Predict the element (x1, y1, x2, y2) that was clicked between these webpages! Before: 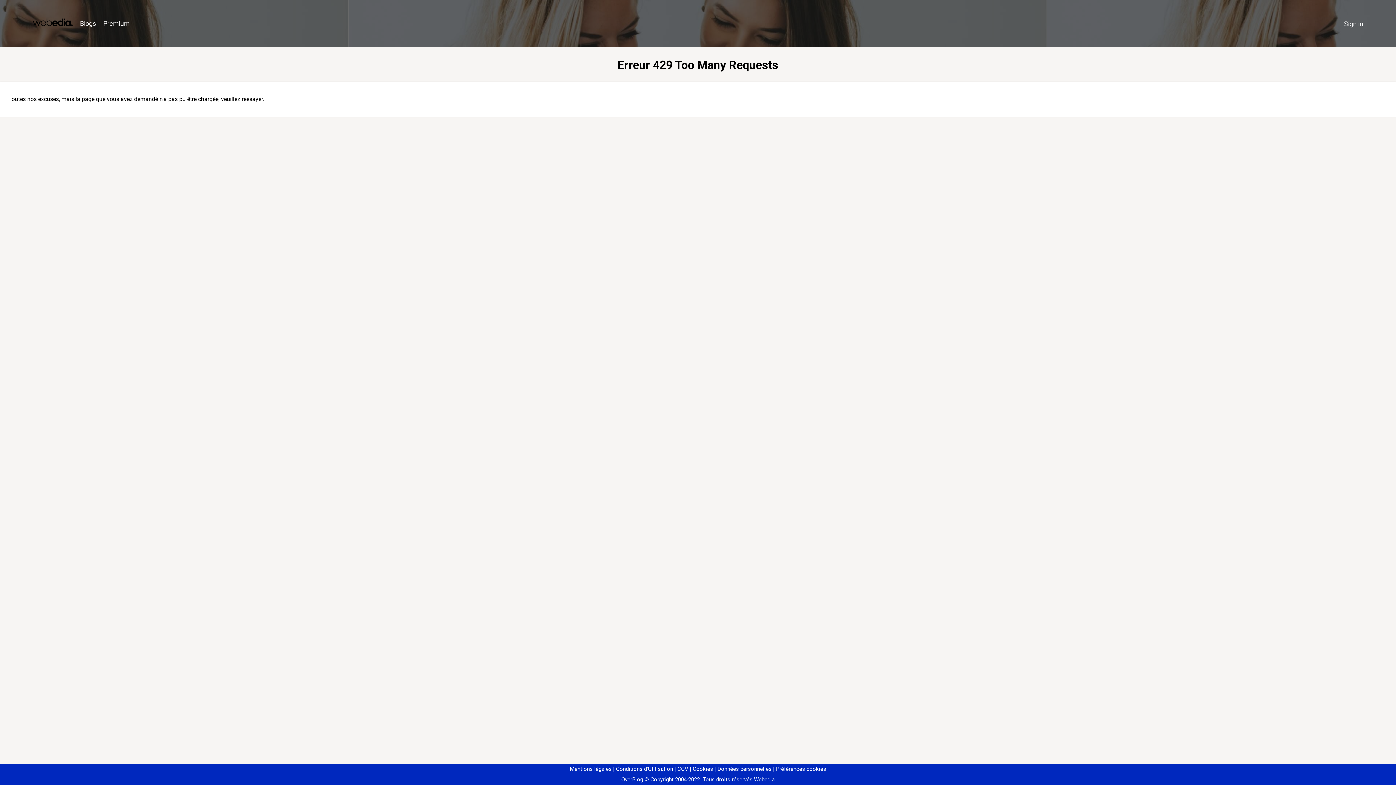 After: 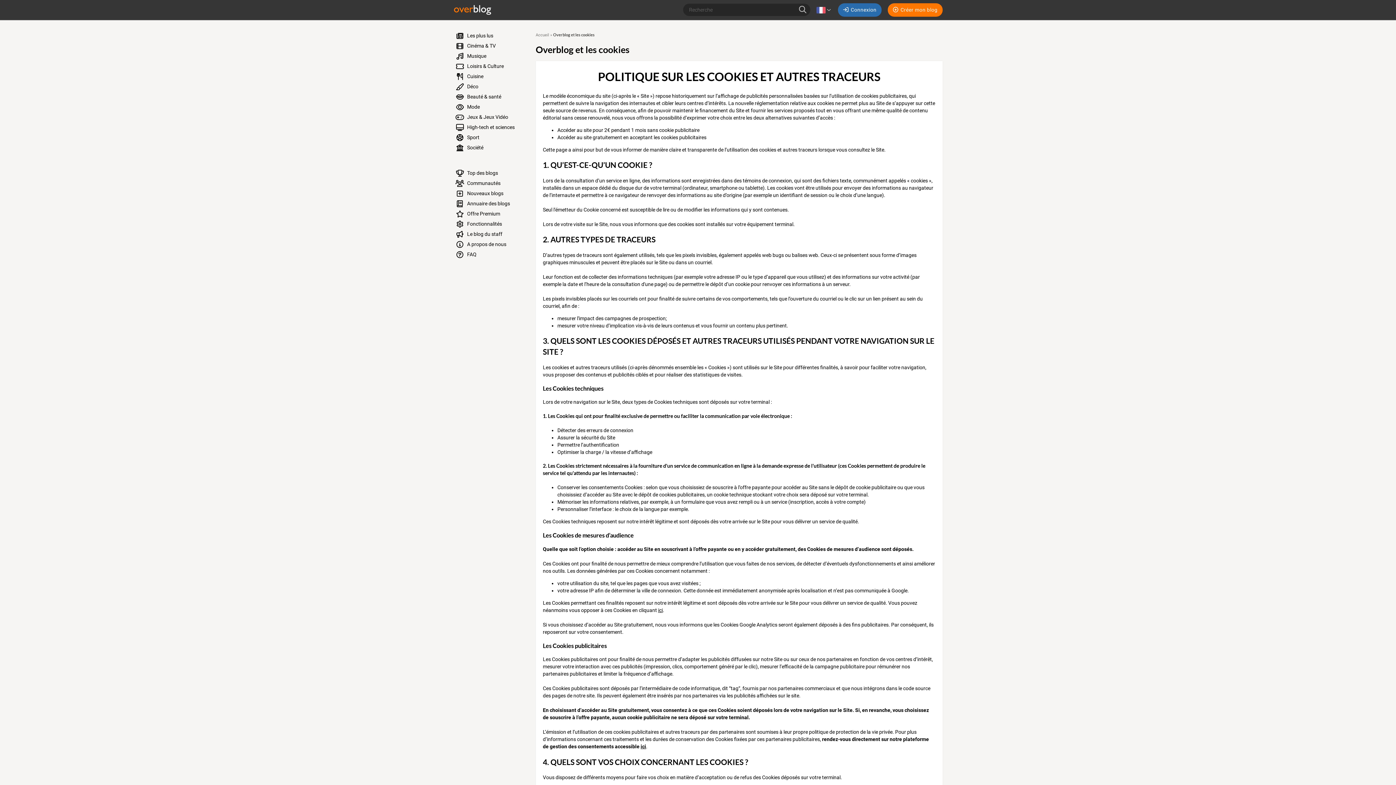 Action: label: Cookies bbox: (690, 766, 713, 772)